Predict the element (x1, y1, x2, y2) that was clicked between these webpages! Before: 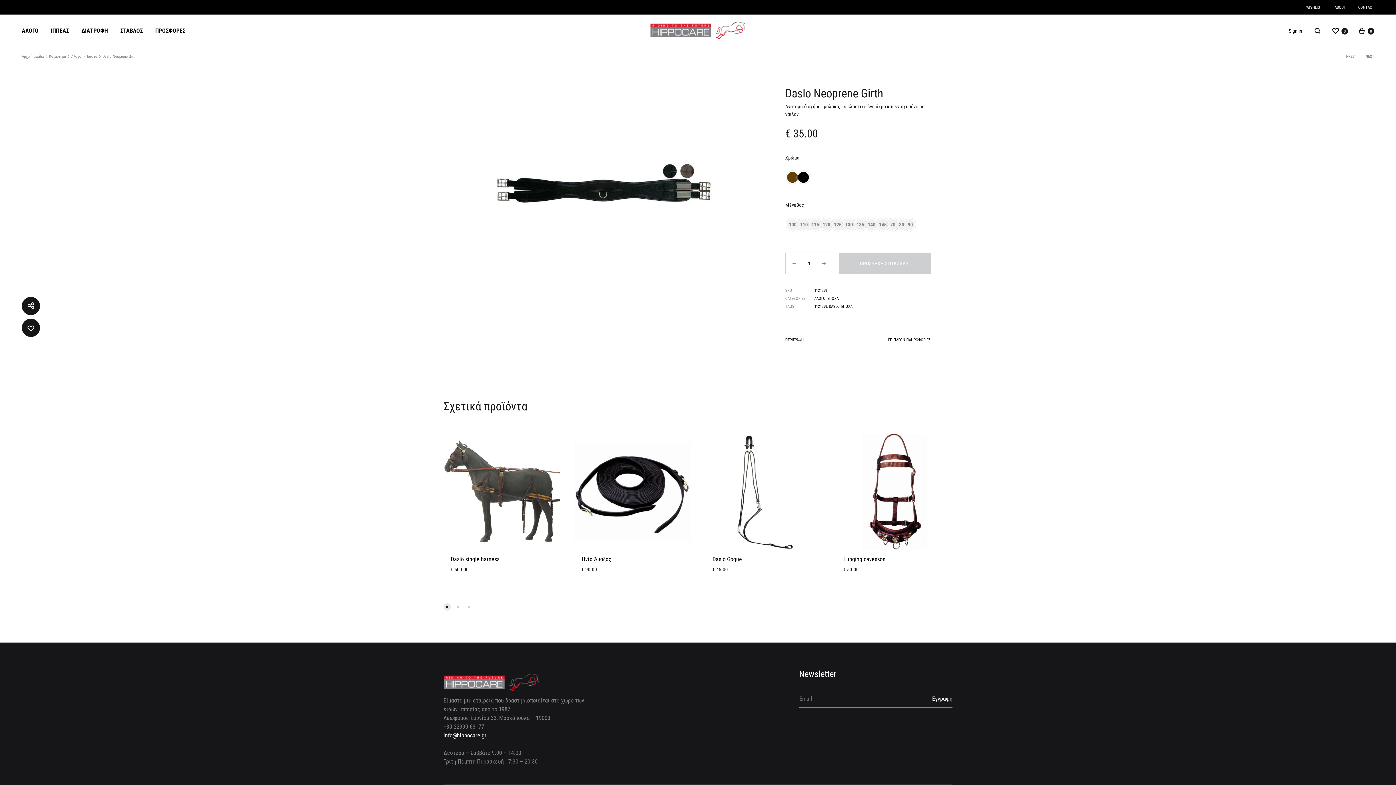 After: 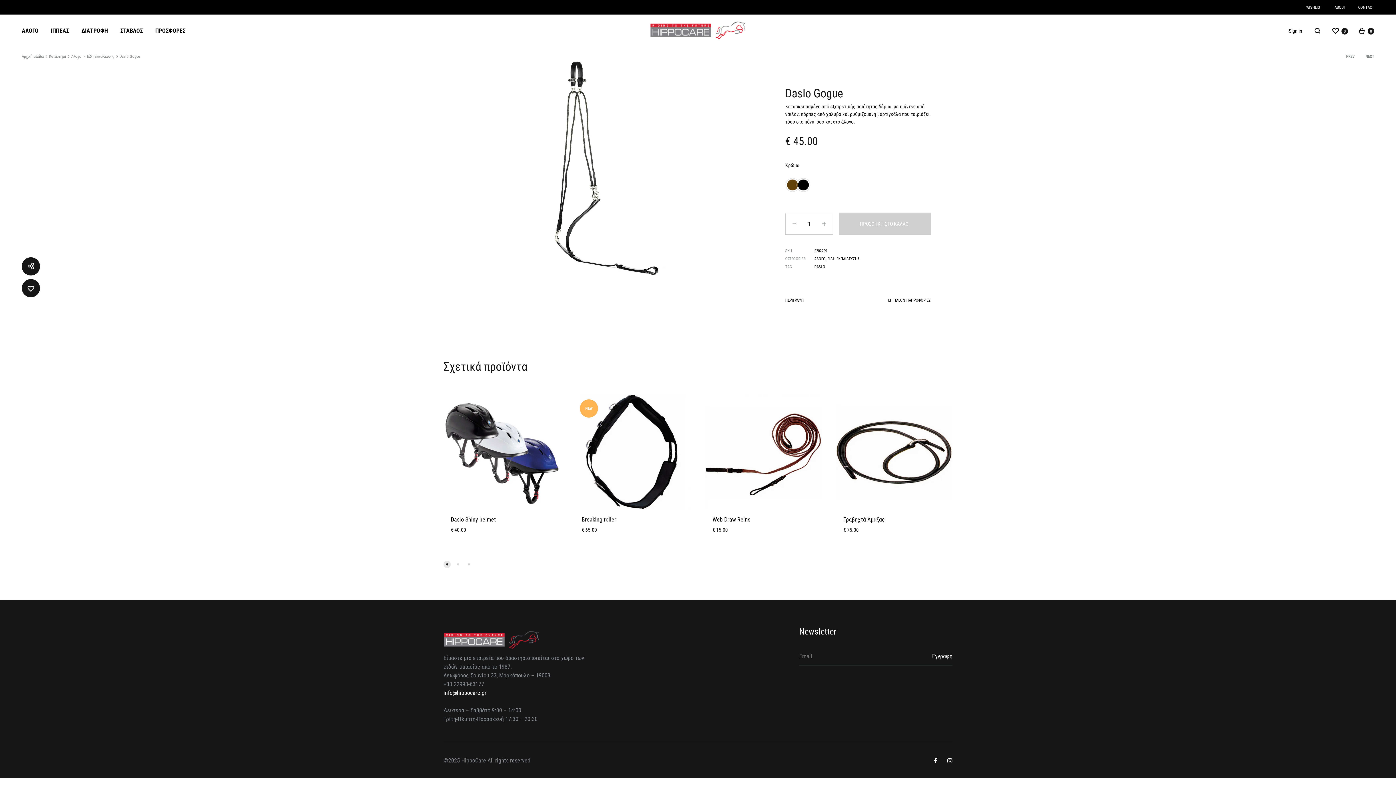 Action: bbox: (705, 433, 821, 550)